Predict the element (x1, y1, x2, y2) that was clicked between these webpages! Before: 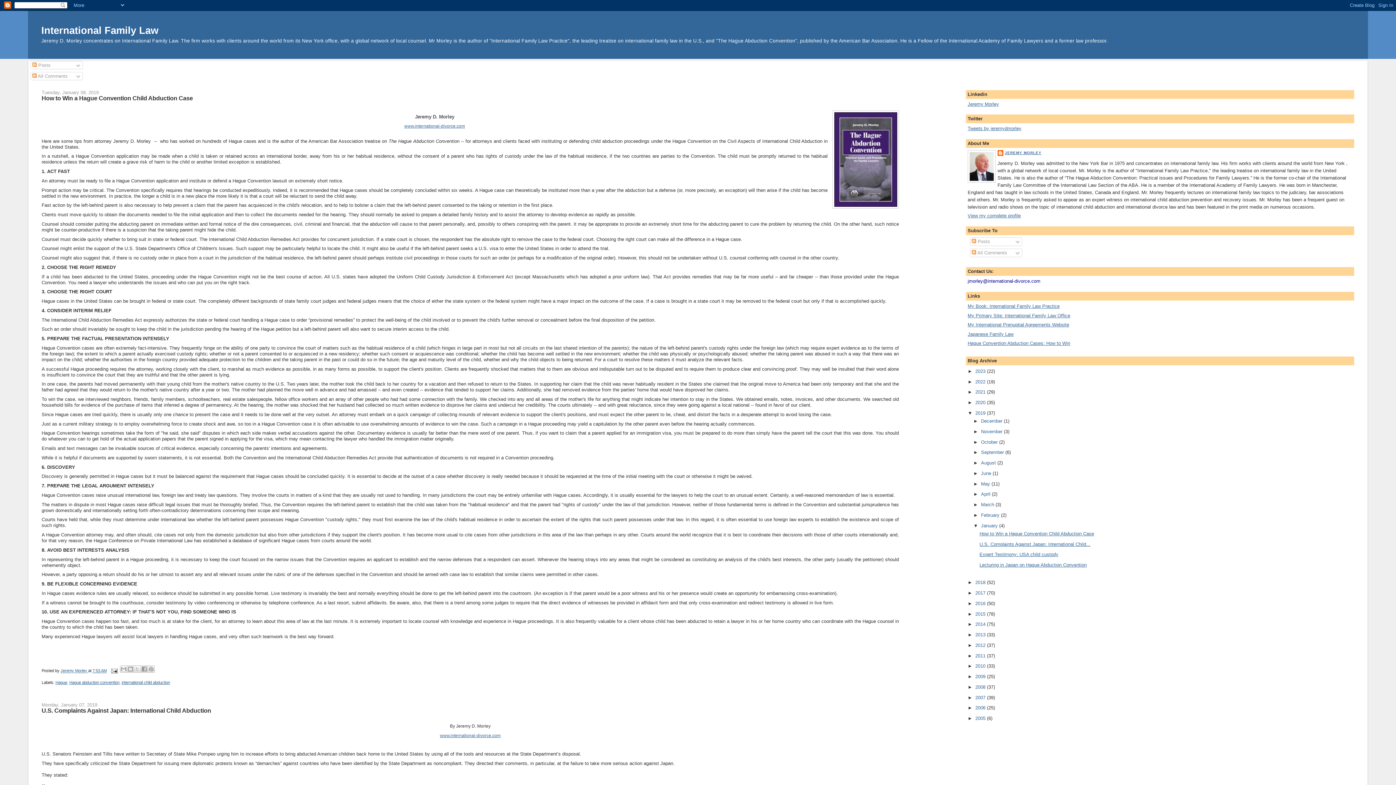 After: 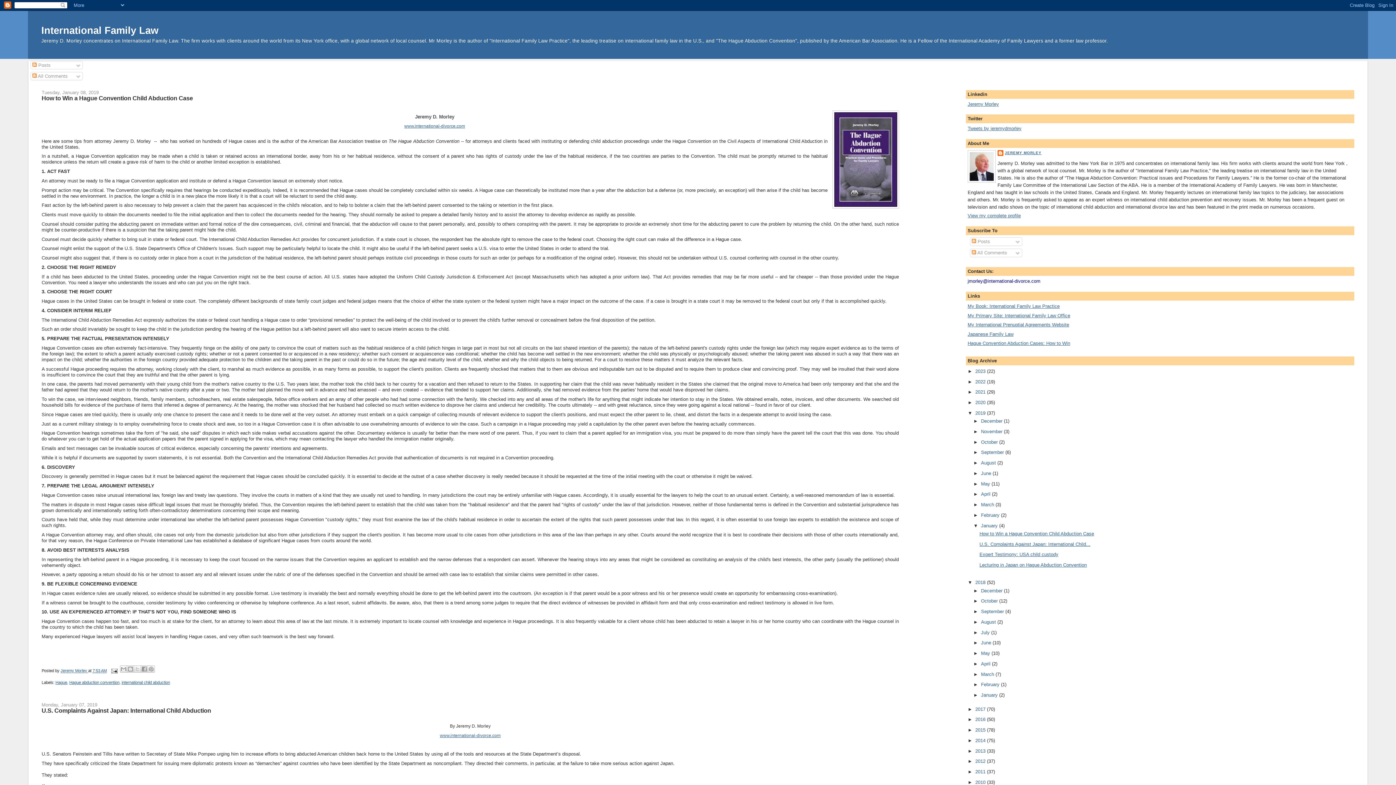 Action: bbox: (967, 580, 975, 585) label: ►  